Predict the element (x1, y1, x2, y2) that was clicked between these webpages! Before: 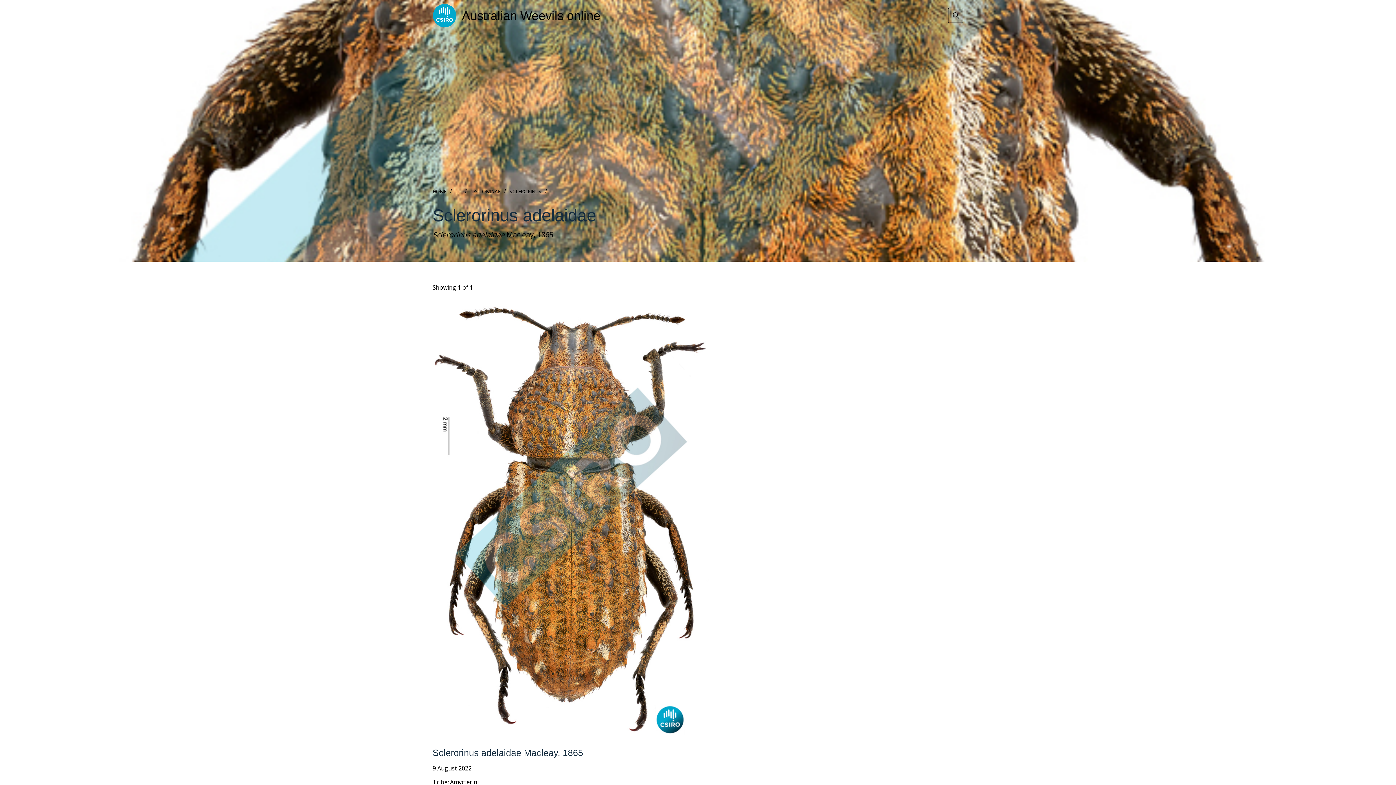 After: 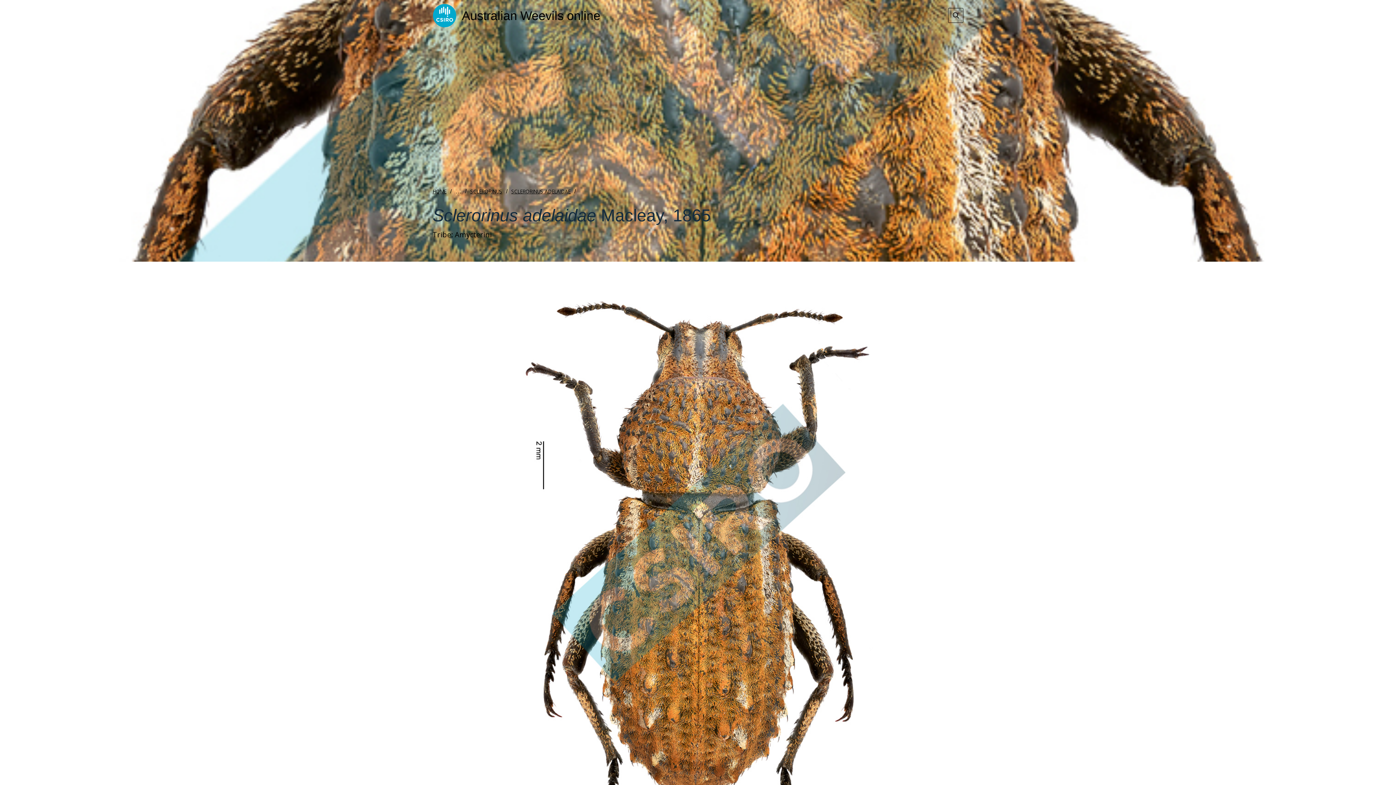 Action: bbox: (432, 297, 963, 759) label: Sclerorinus adelaidae Macleay, 1865